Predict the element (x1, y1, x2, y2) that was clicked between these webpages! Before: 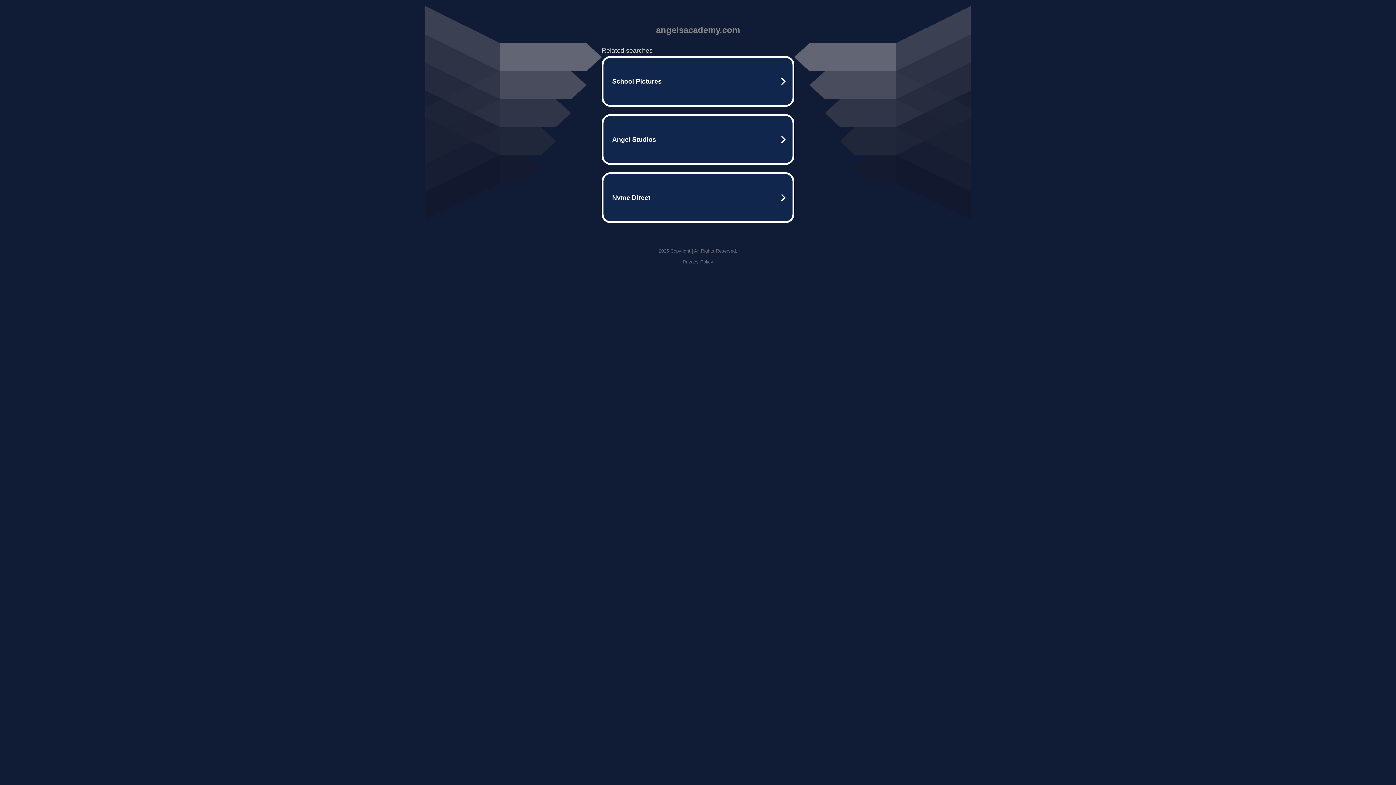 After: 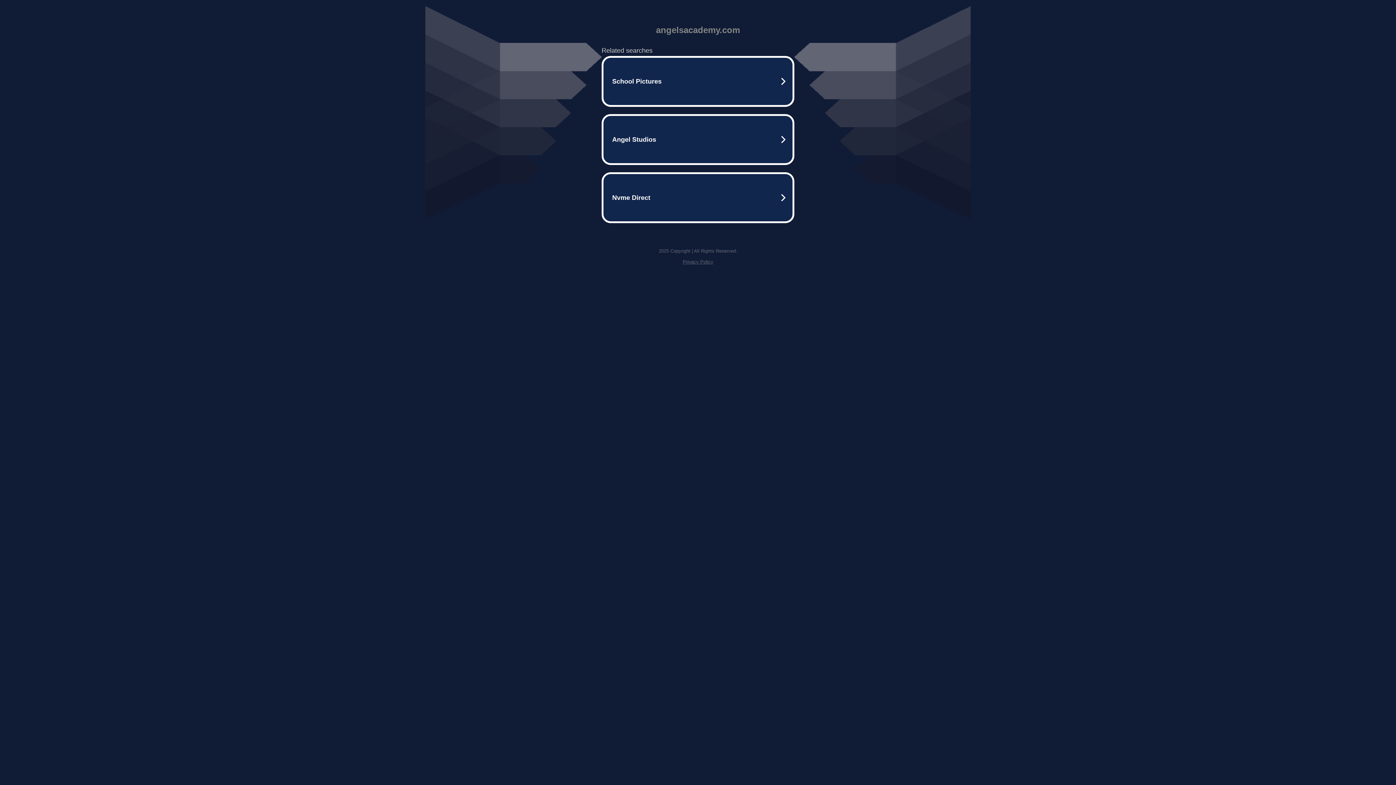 Action: bbox: (682, 259, 713, 264) label: Privacy Policy